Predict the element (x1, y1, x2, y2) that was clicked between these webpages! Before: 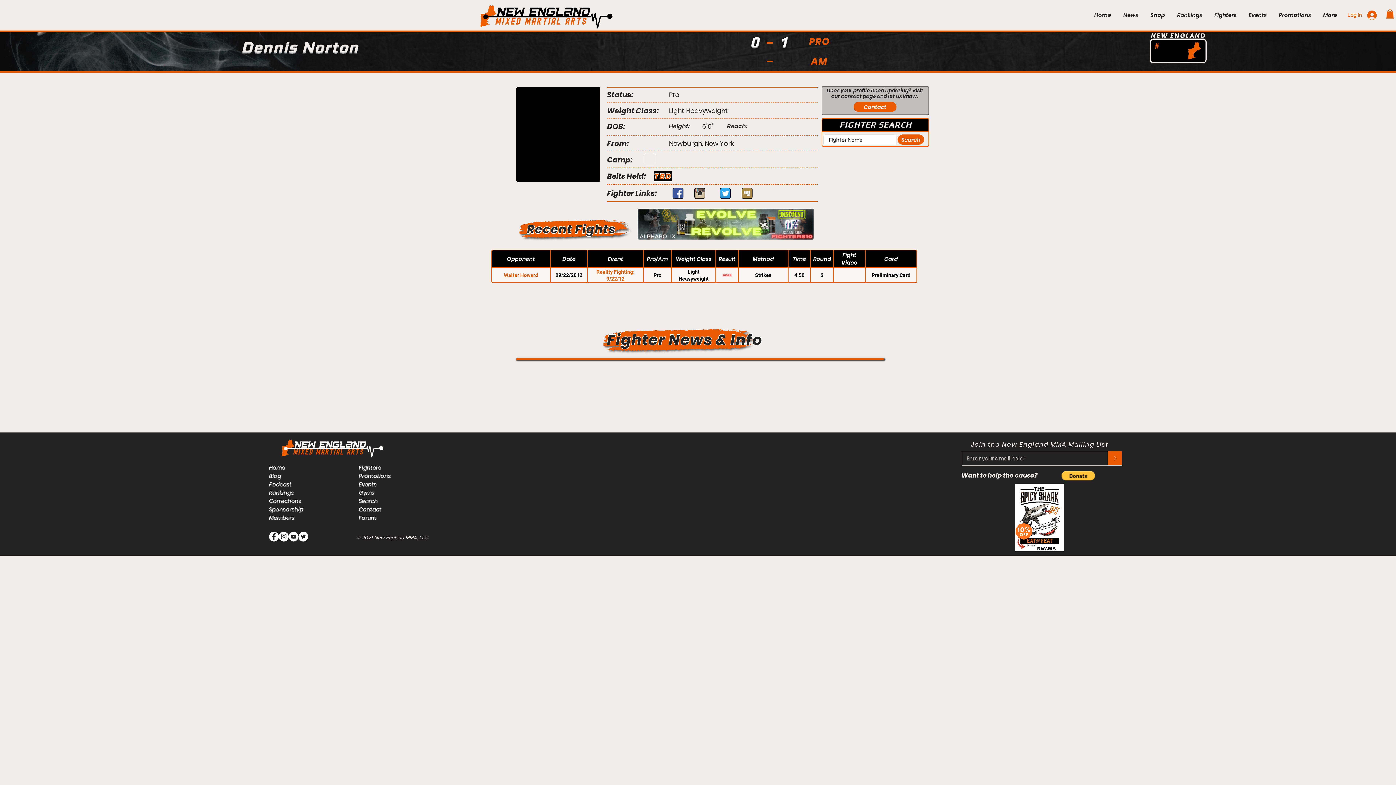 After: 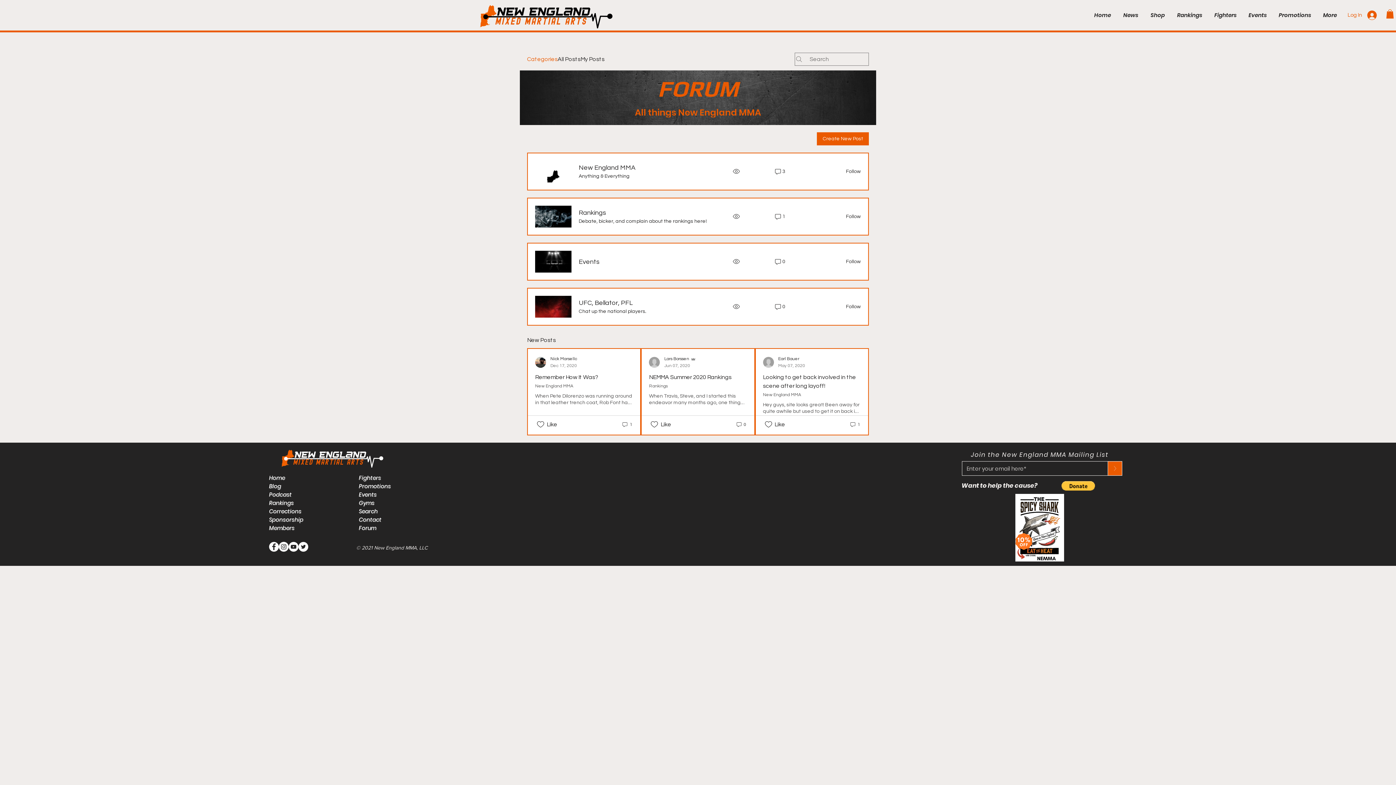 Action: bbox: (358, 514, 376, 521) label: Forum